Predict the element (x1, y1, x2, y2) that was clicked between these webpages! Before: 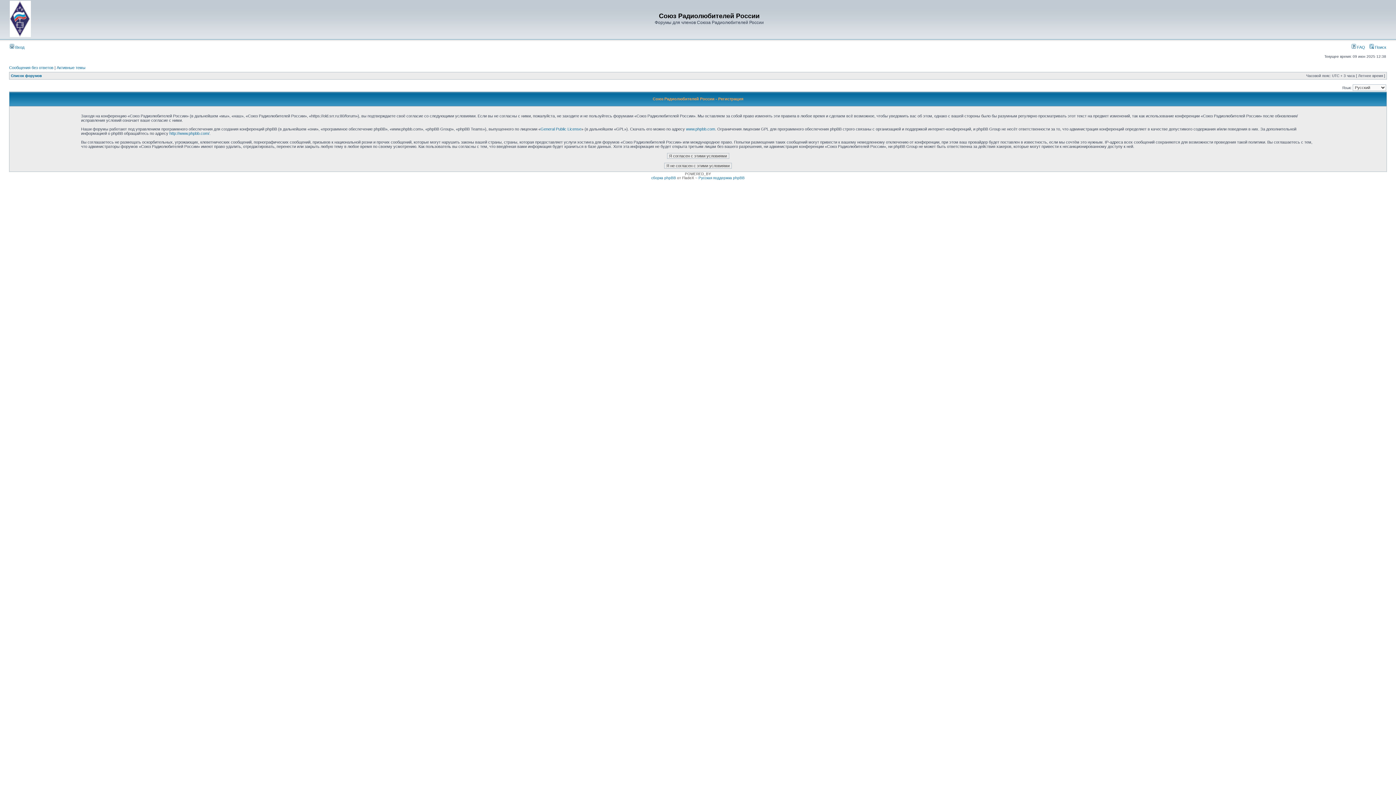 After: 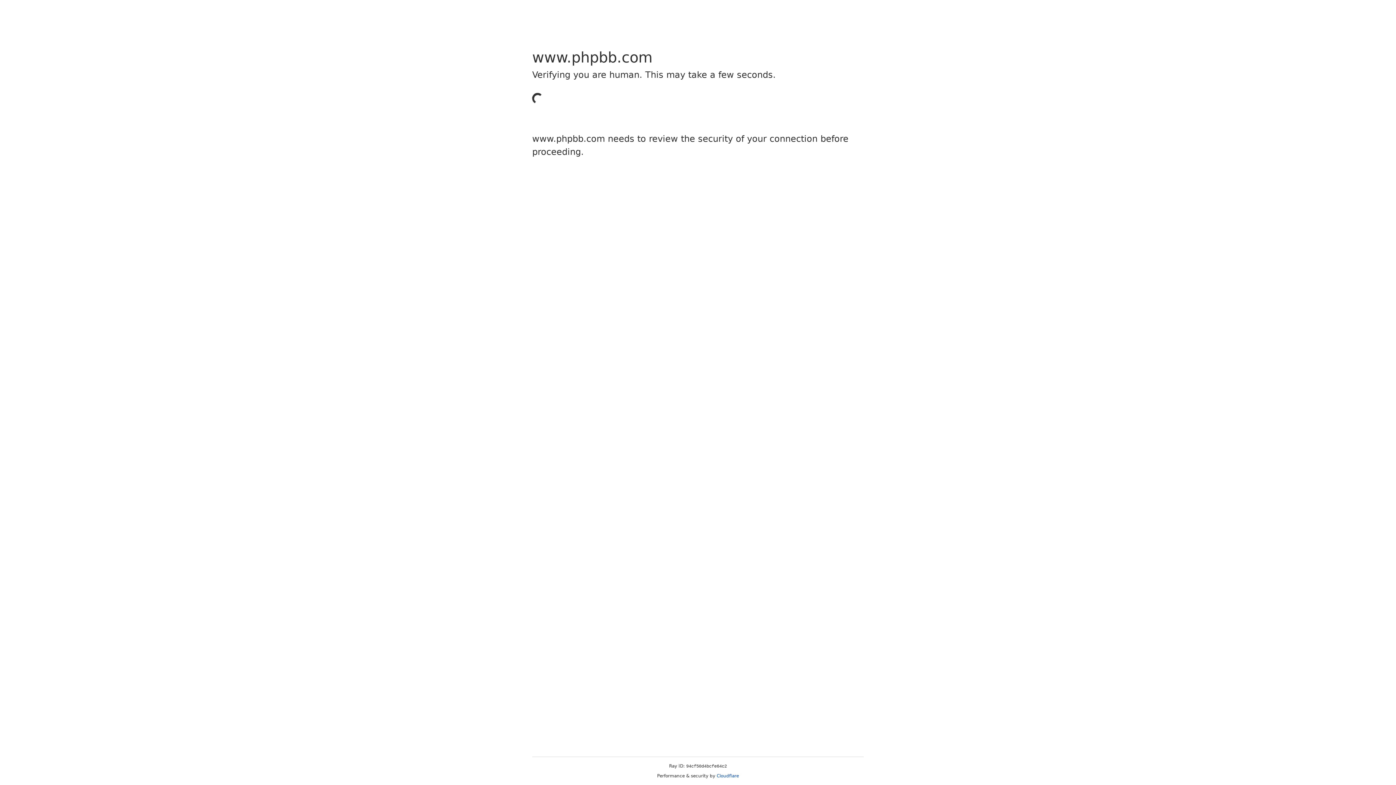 Action: label: http://www.phpbb.com/ bbox: (169, 131, 209, 135)